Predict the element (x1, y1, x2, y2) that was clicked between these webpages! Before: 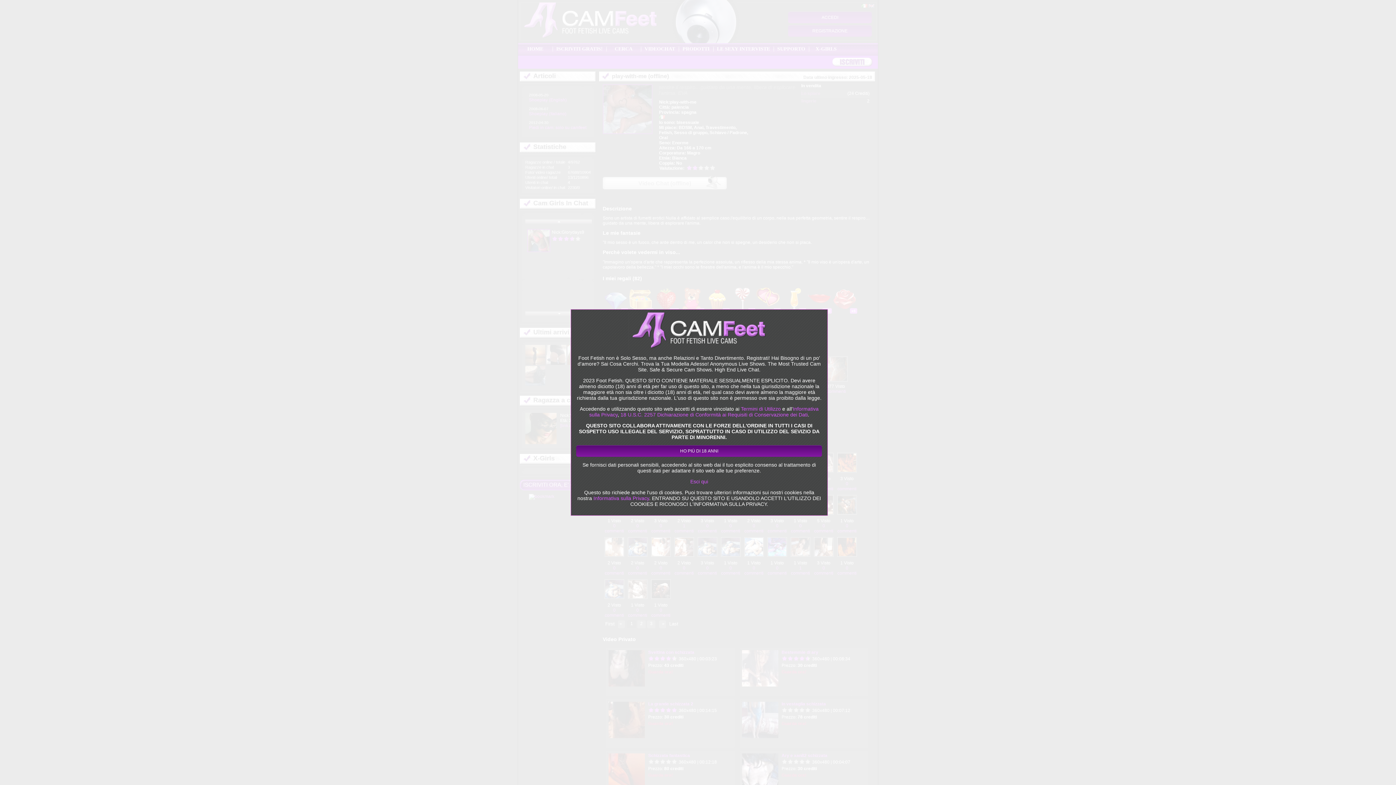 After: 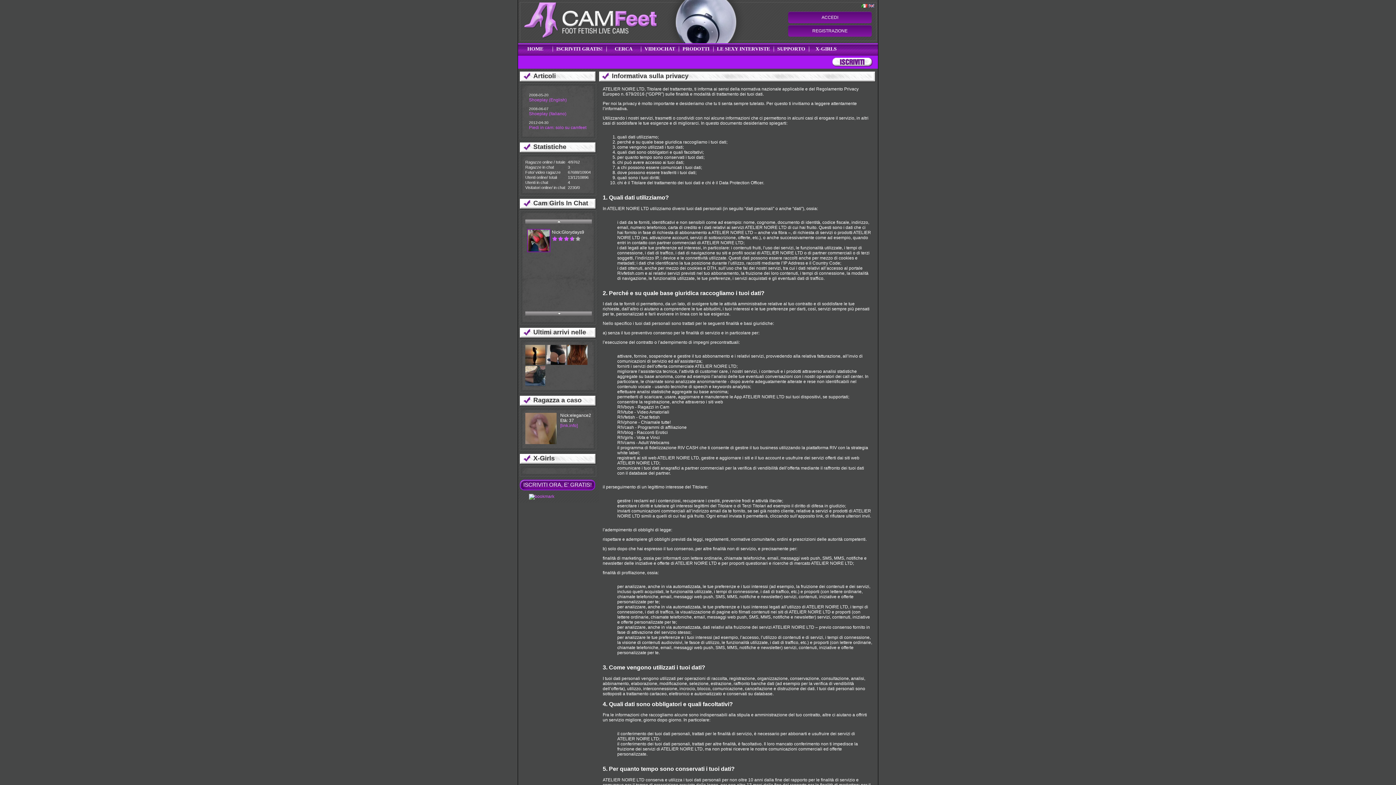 Action: bbox: (593, 495, 649, 501) label: Informativa sulla Privacy